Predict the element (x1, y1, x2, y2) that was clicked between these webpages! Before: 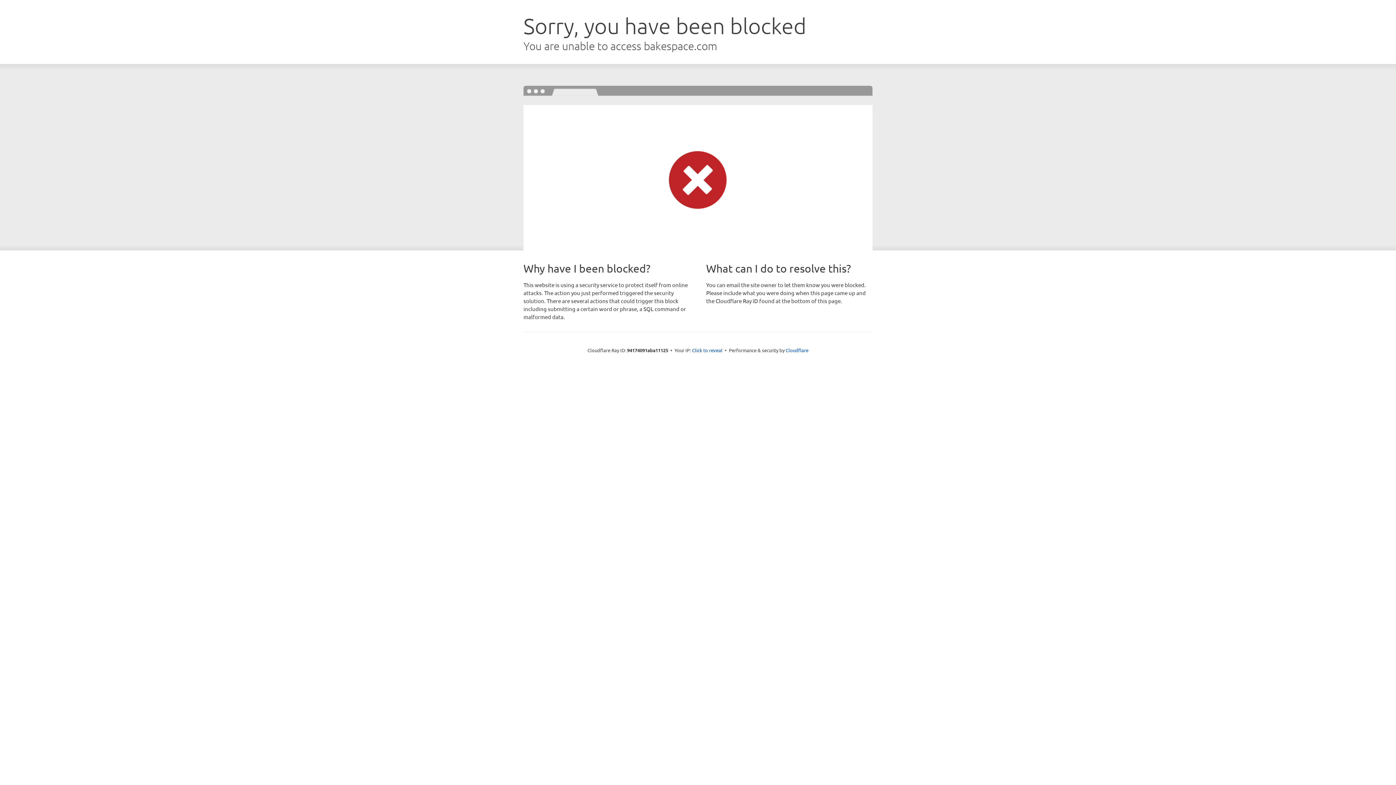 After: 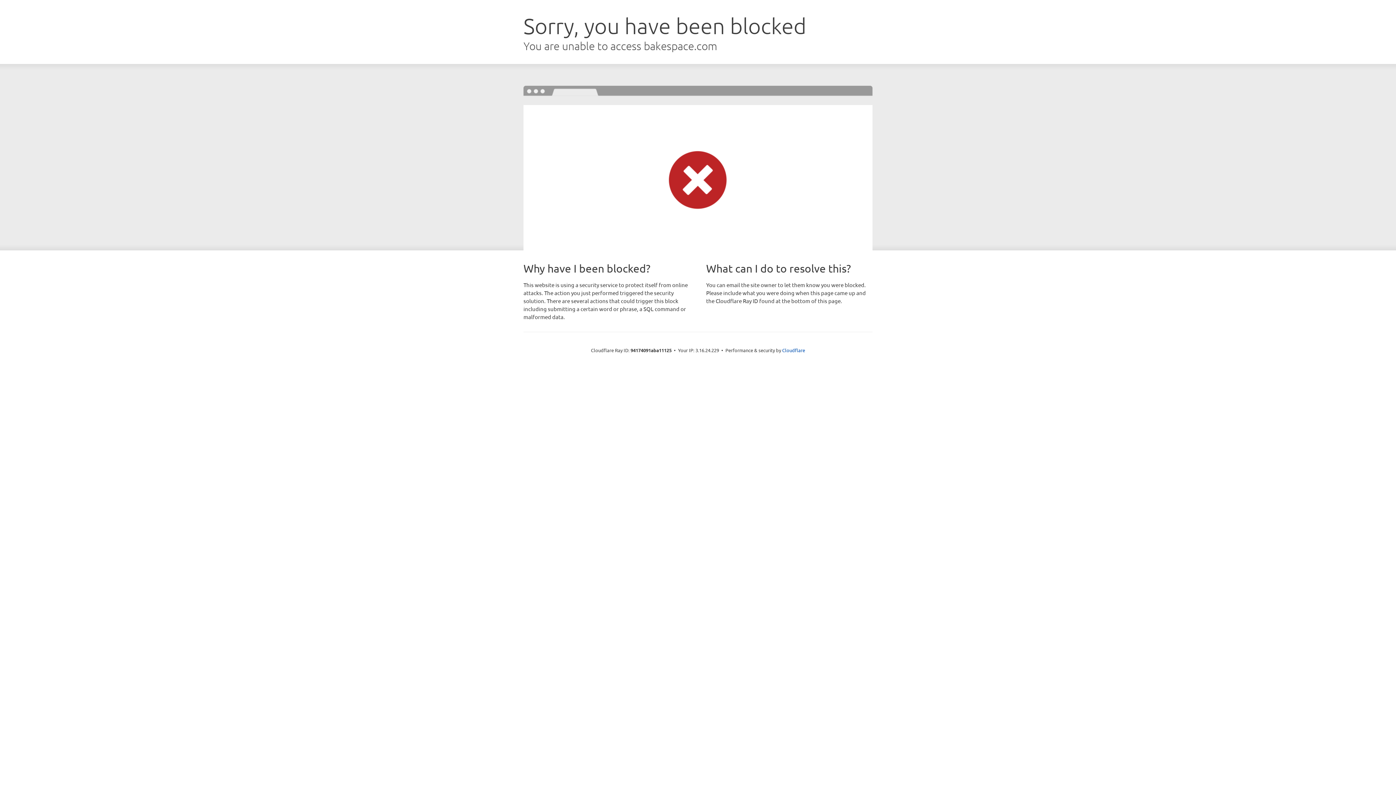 Action: label: Click to reveal bbox: (692, 346, 722, 353)